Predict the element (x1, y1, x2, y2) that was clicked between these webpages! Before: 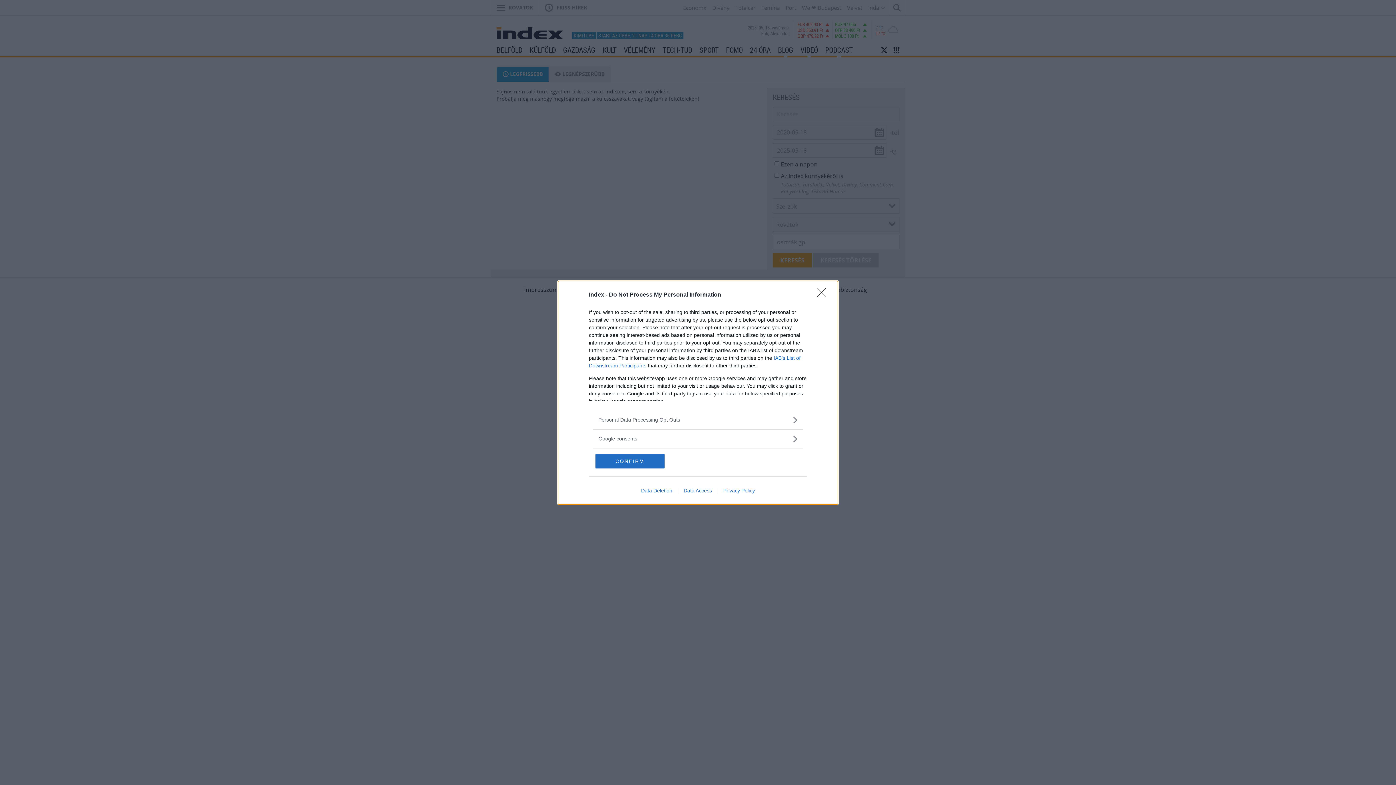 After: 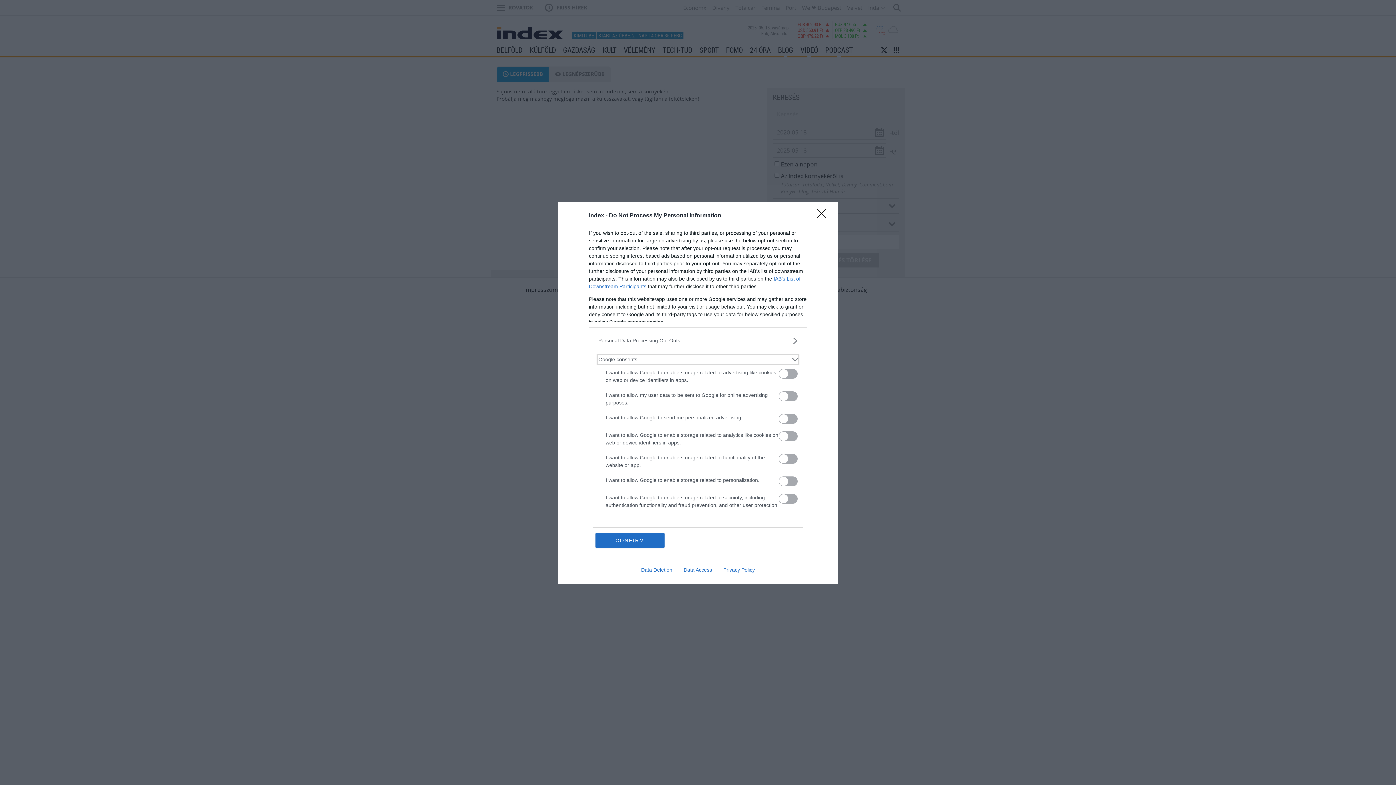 Action: label: Google consents bbox: (598, 435, 797, 442)